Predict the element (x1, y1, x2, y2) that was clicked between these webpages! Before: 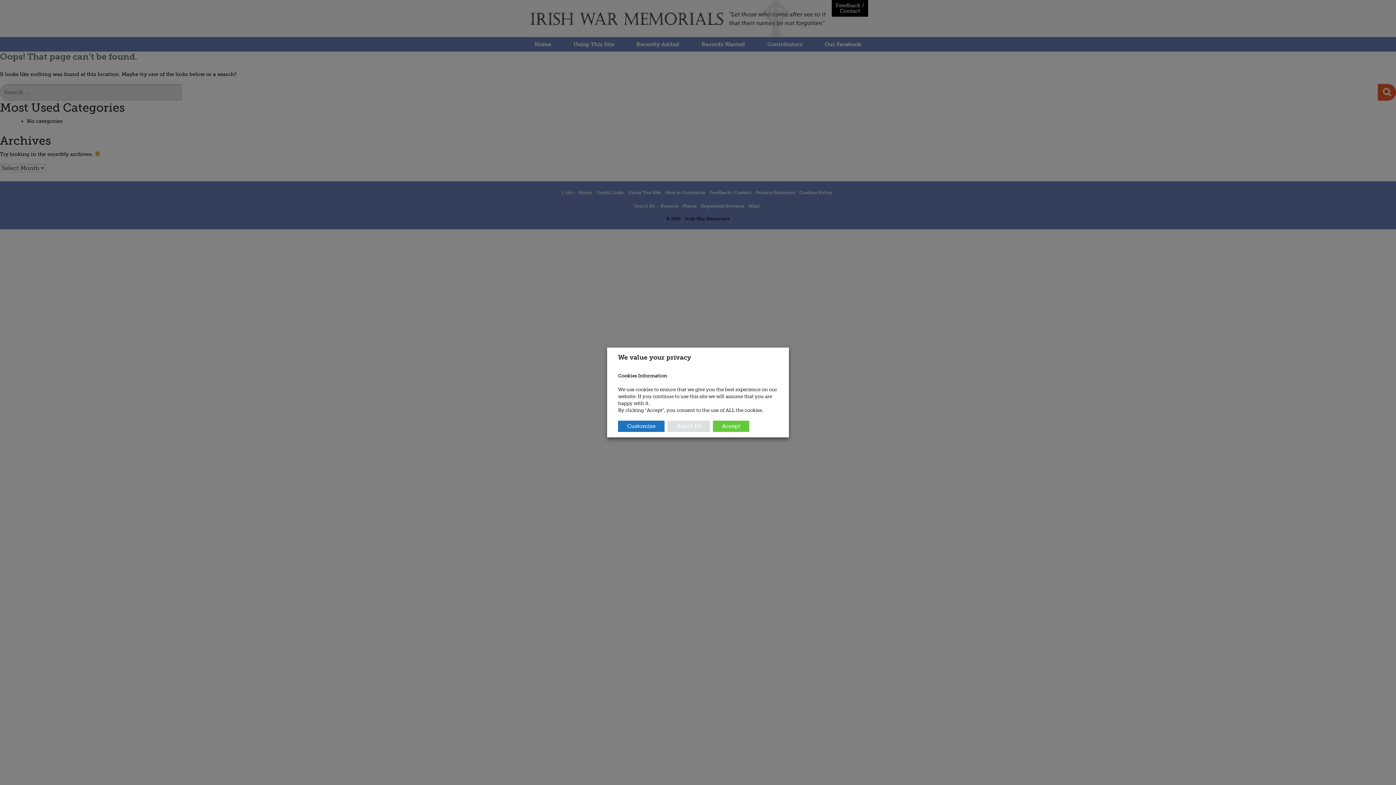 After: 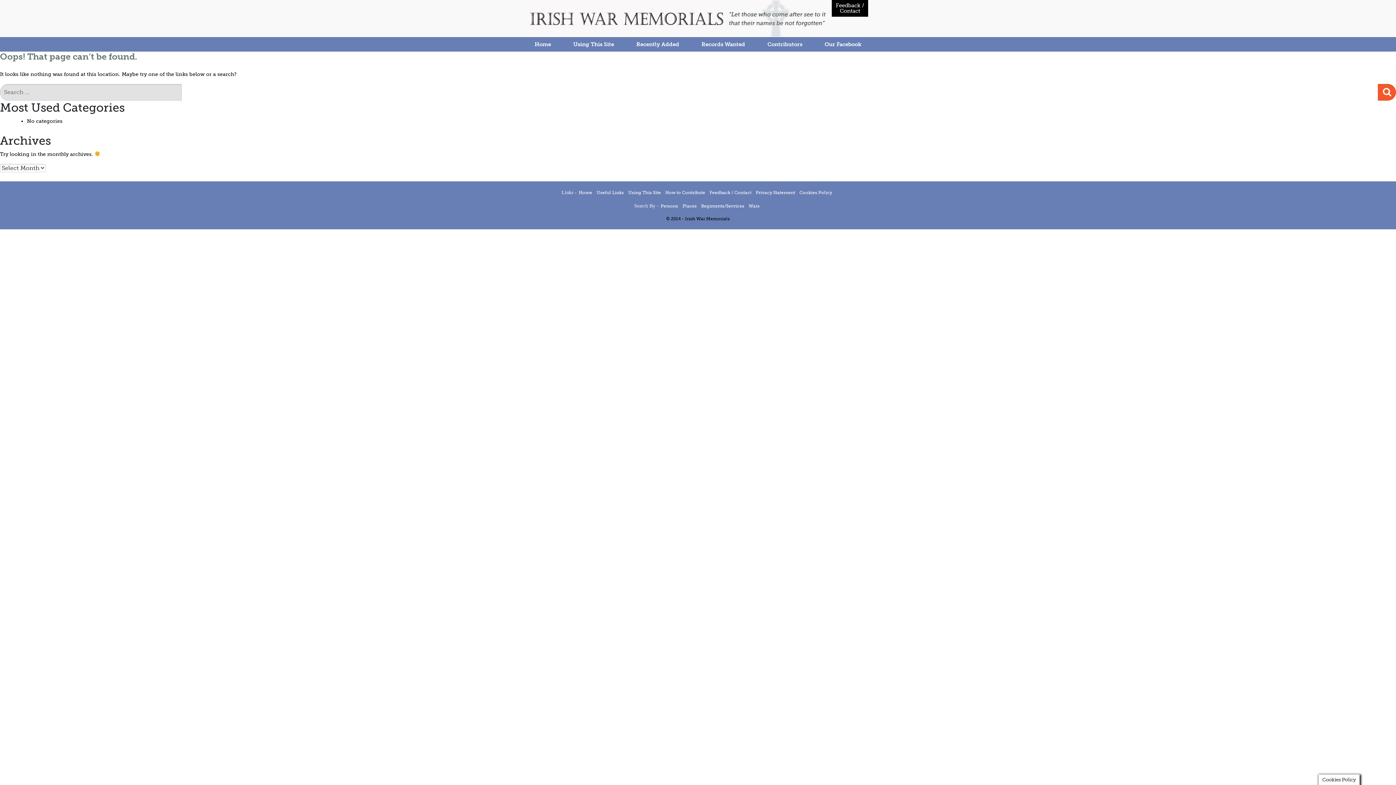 Action: bbox: (713, 420, 749, 432) label: Accept